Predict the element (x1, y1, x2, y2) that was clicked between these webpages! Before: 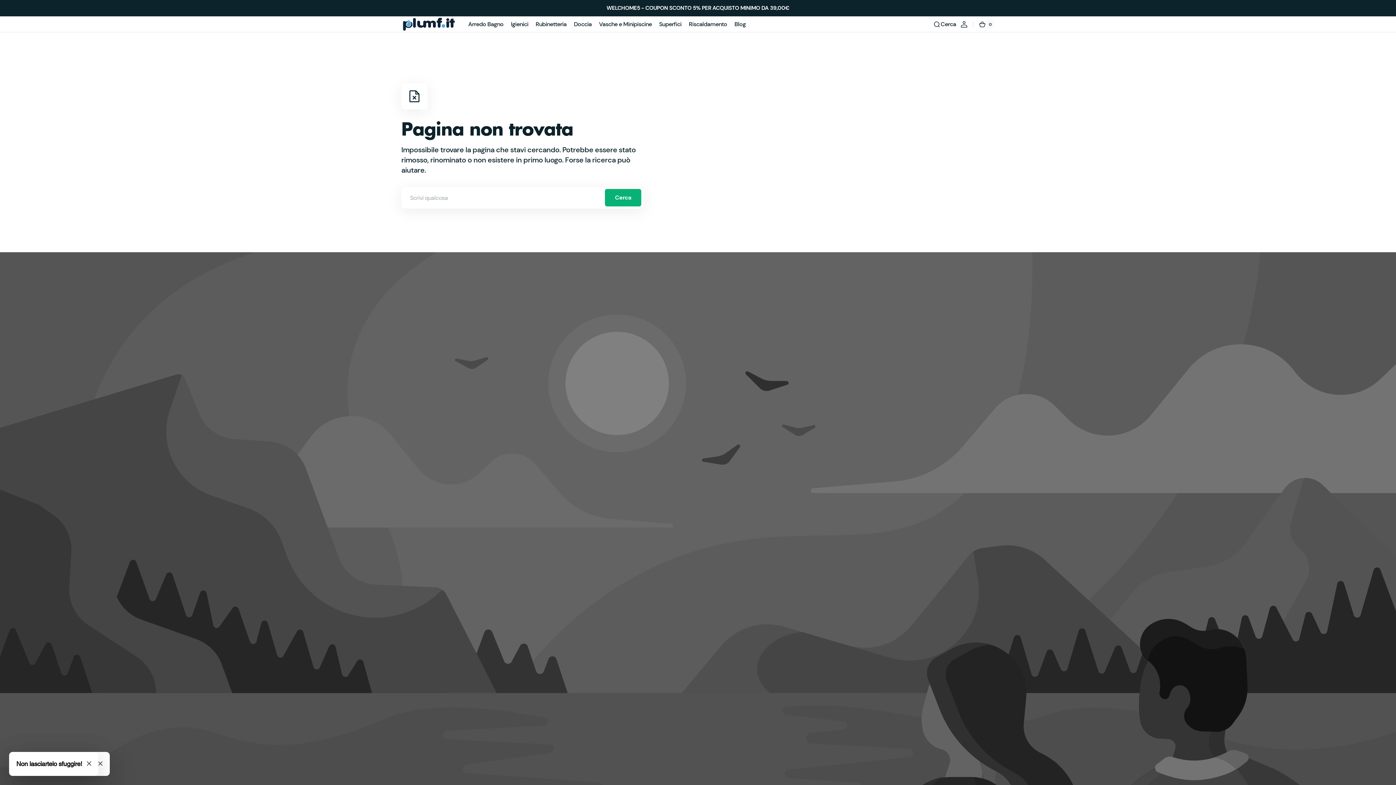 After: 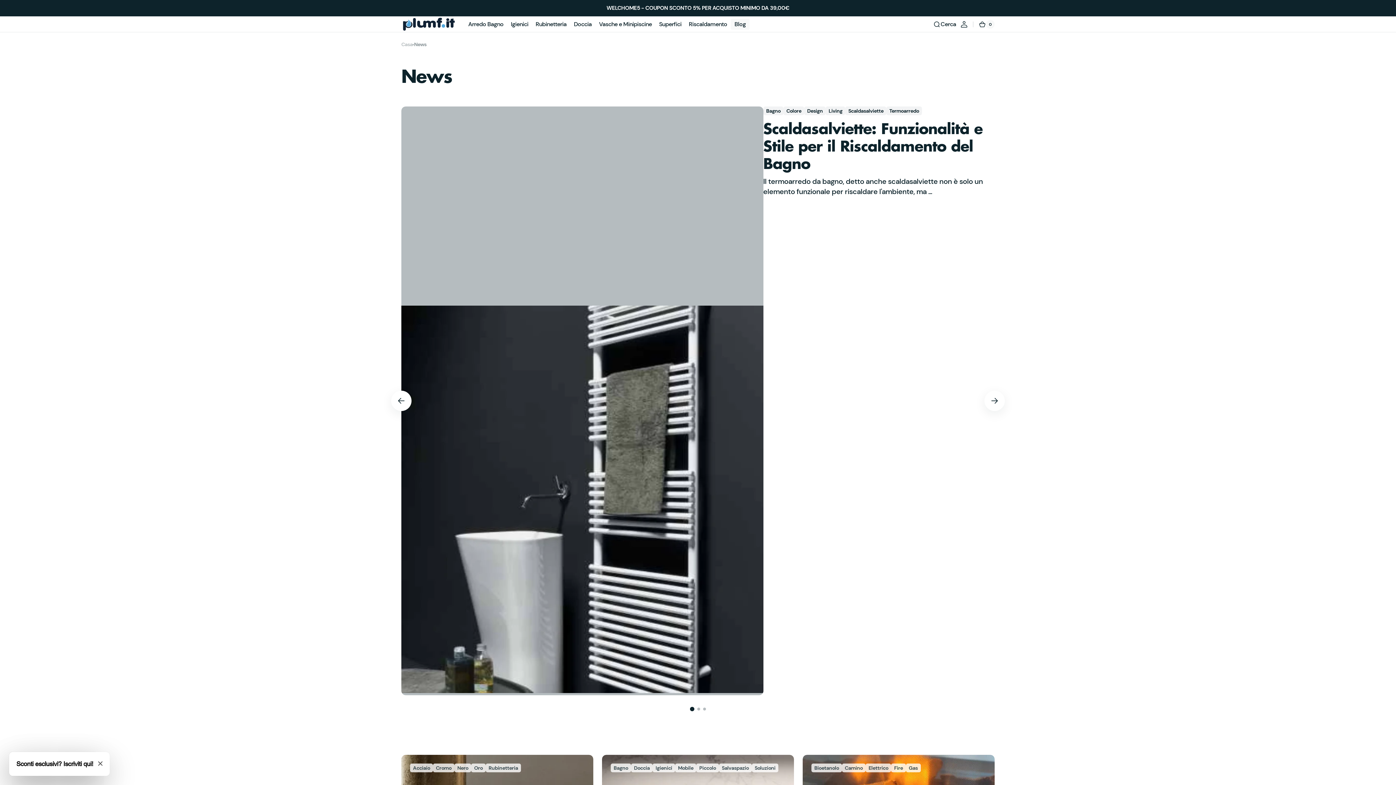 Action: bbox: (731, 16, 749, 32) label: Blog